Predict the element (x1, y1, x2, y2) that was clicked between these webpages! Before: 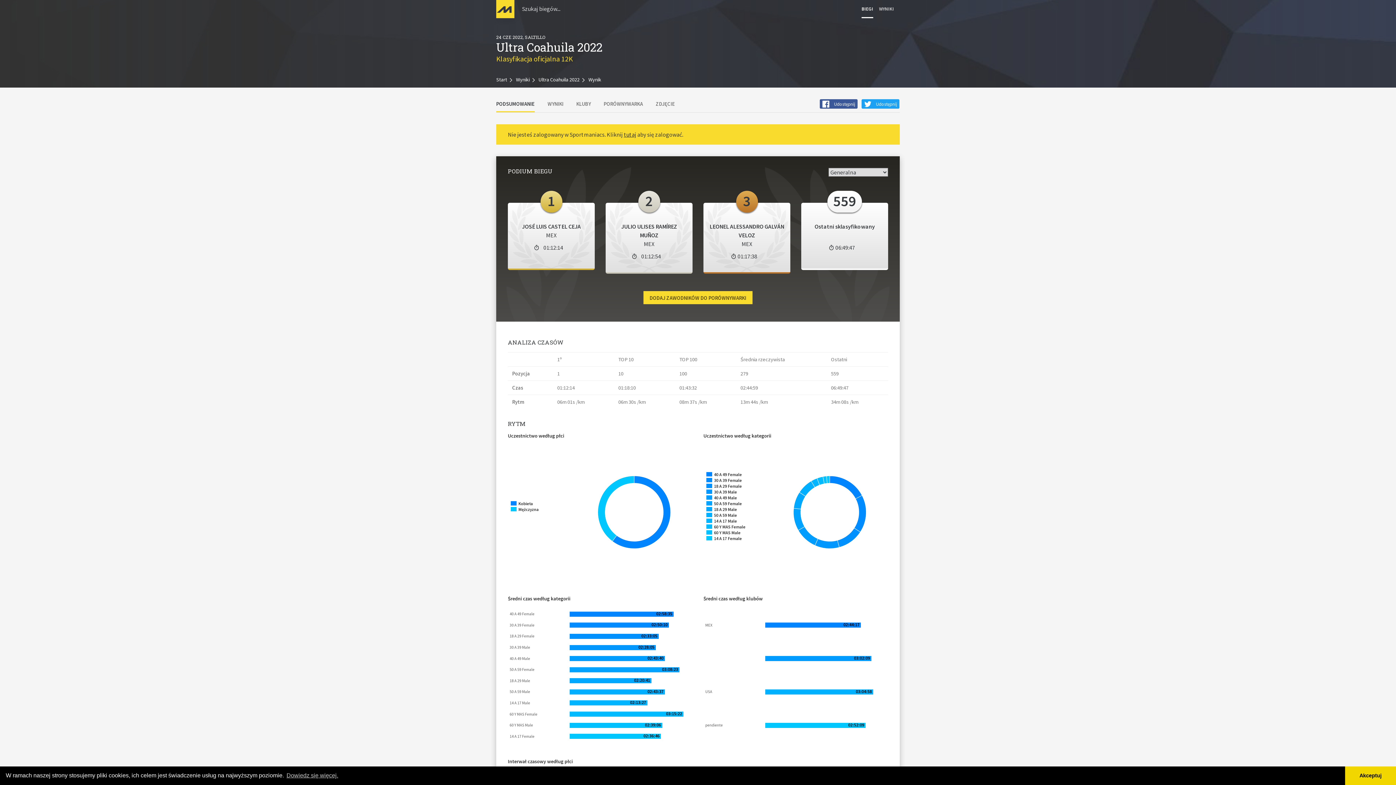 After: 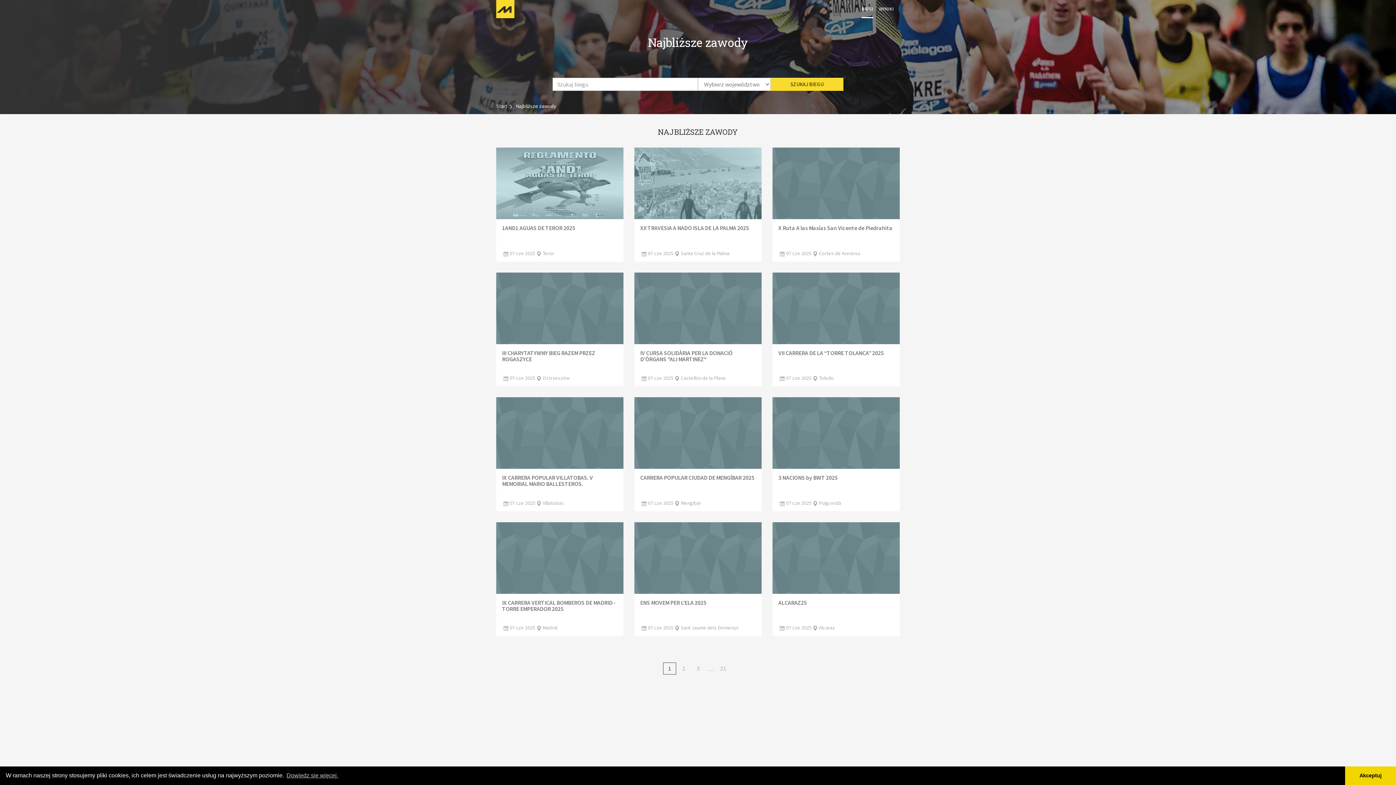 Action: label: BIEGI bbox: (861, 0, 873, 18)